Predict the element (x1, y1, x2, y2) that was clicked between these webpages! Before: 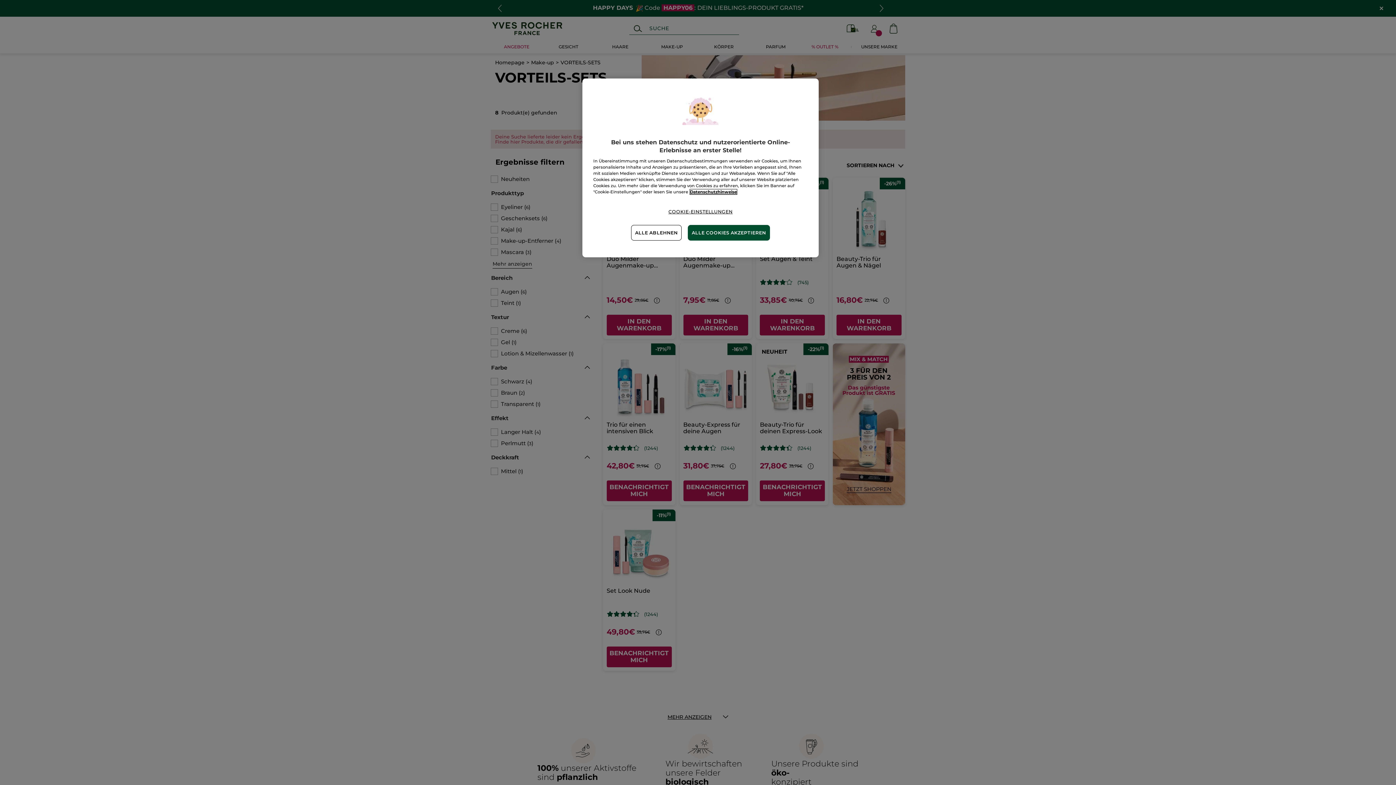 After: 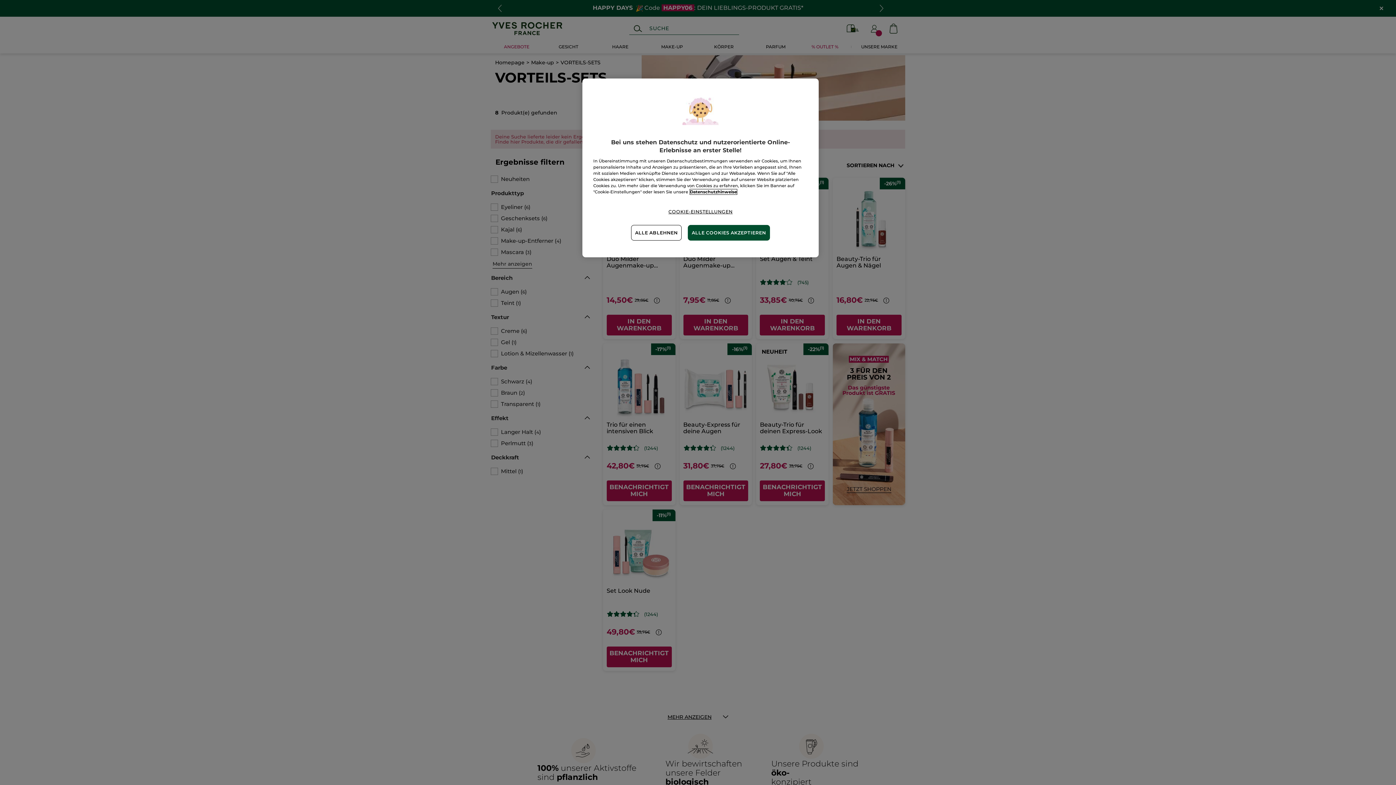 Action: label: Weitere Informationen zum Datenschutz, wird in neuer registerkarte geöffnet bbox: (690, 189, 737, 194)